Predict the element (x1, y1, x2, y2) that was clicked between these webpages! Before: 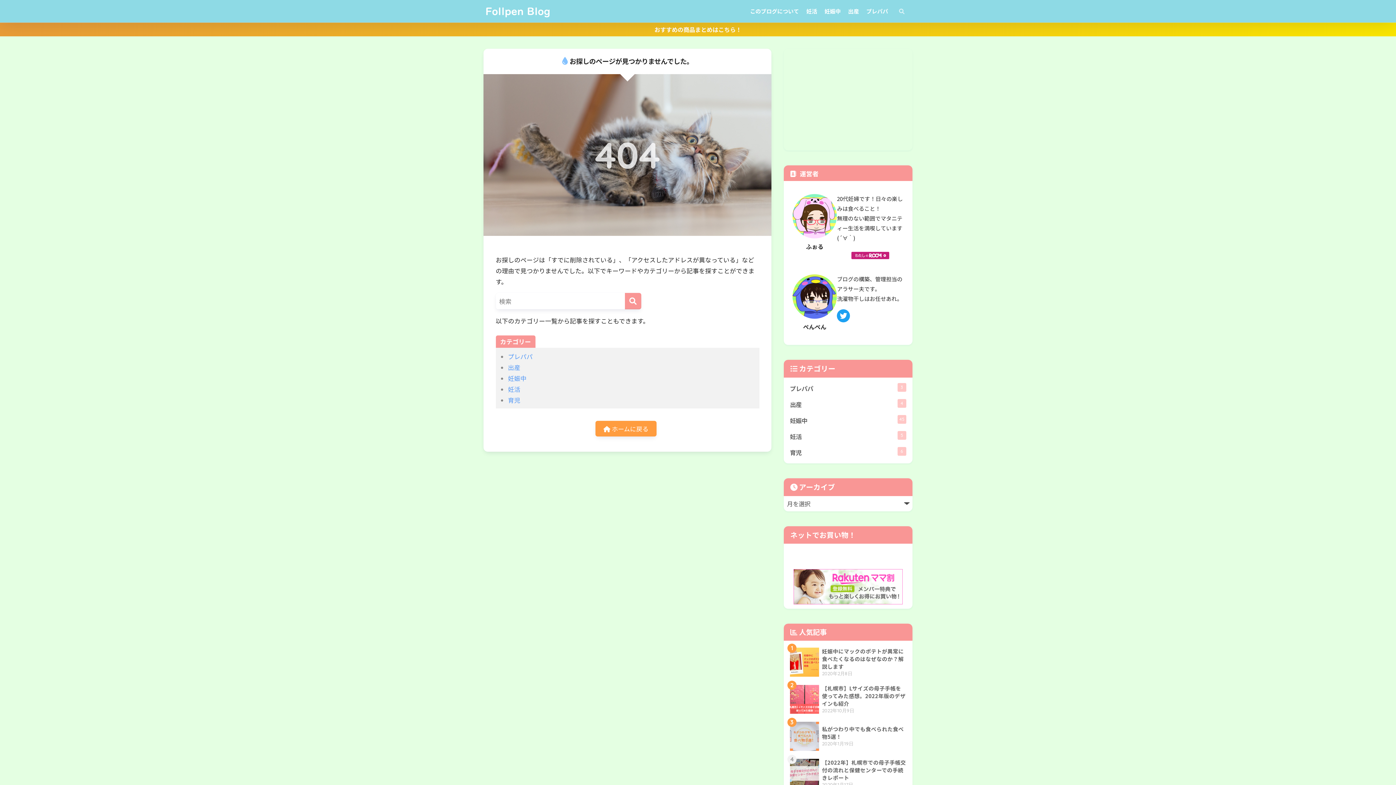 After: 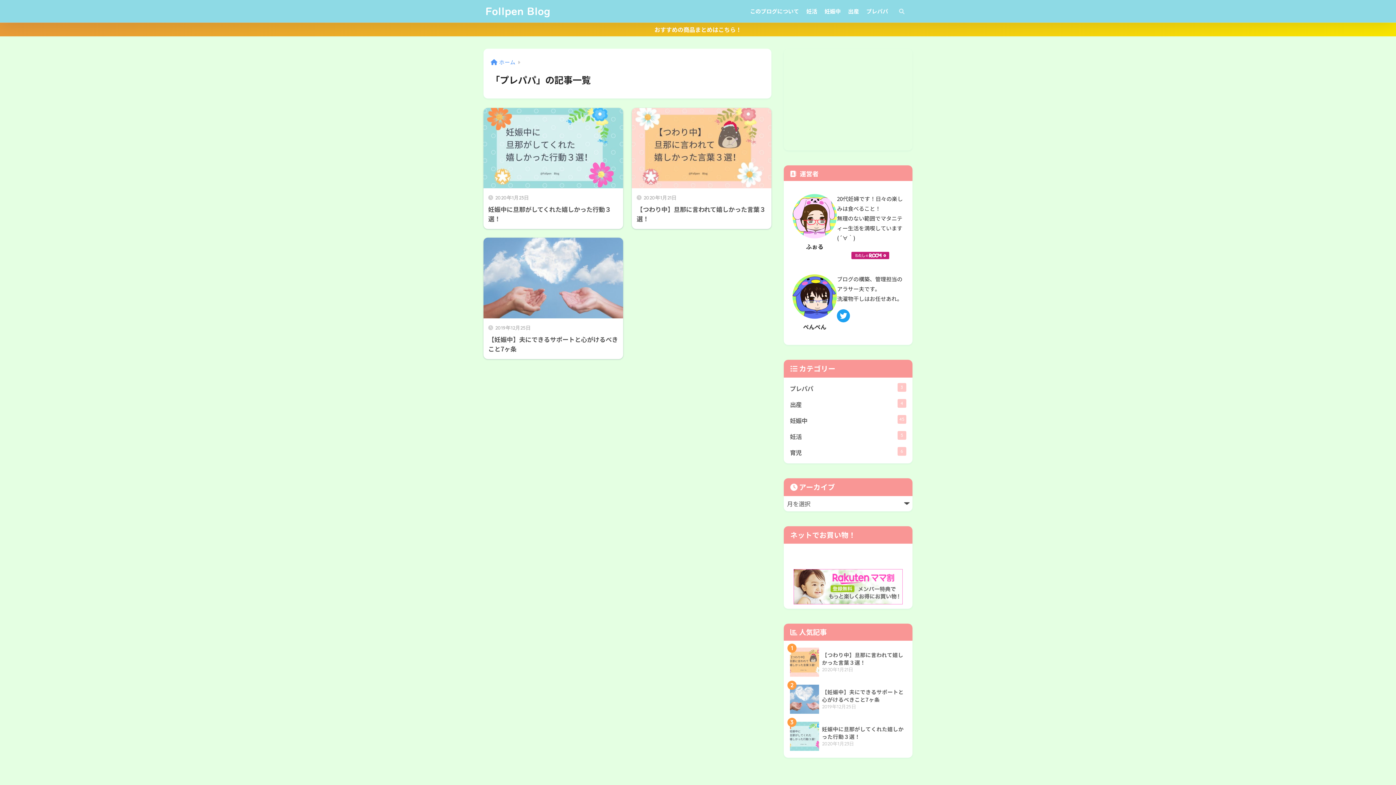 Action: bbox: (508, 352, 532, 361) label: プレパパ